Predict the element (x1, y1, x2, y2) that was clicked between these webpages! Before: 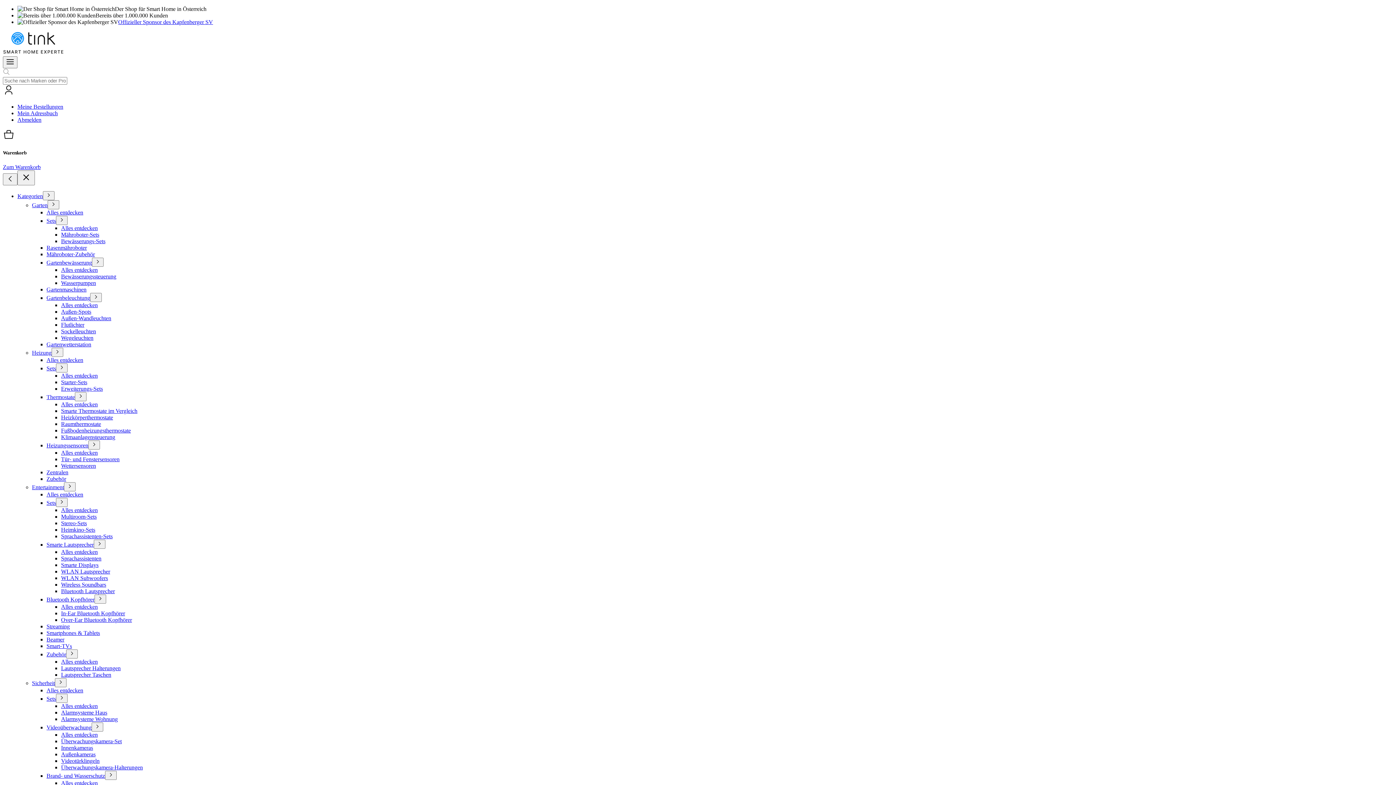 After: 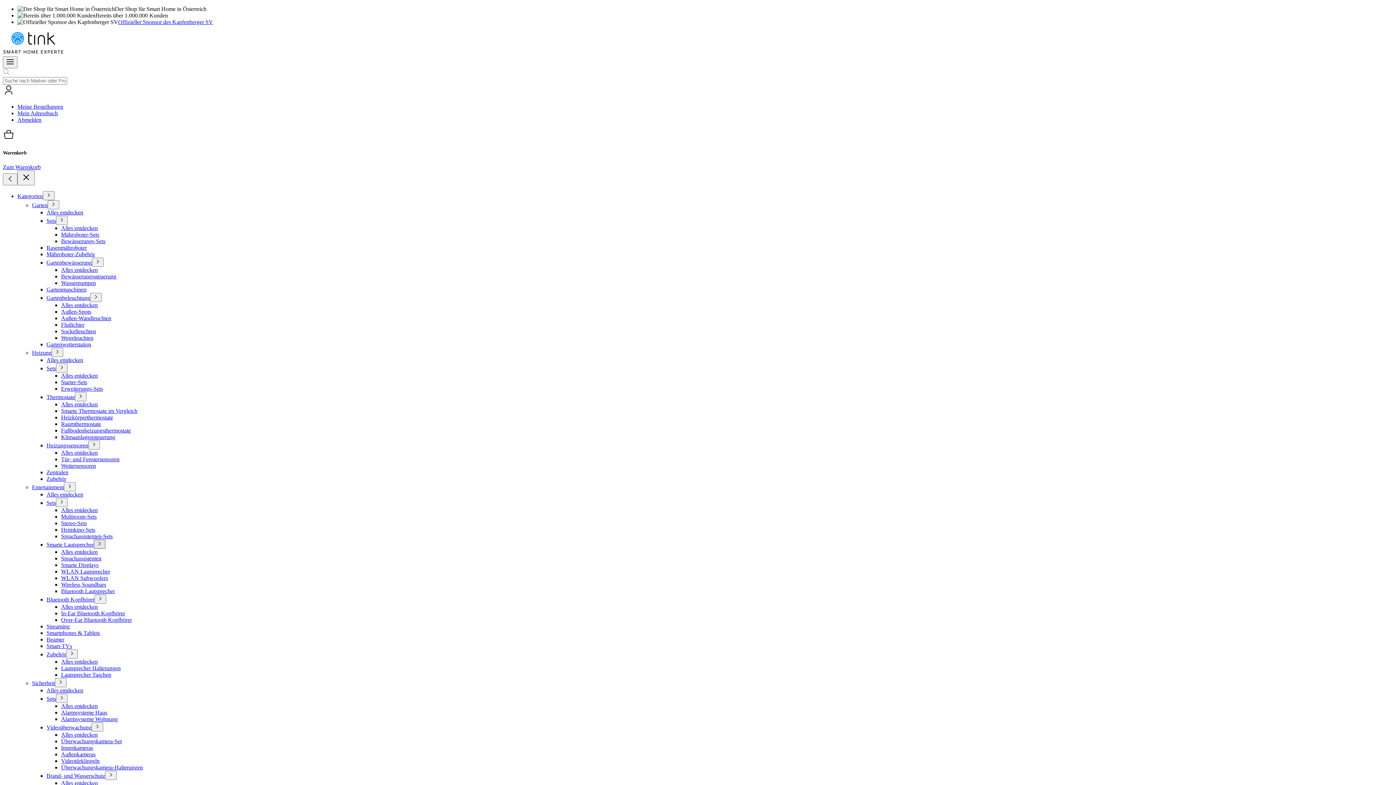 Action: bbox: (93, 540, 105, 549)